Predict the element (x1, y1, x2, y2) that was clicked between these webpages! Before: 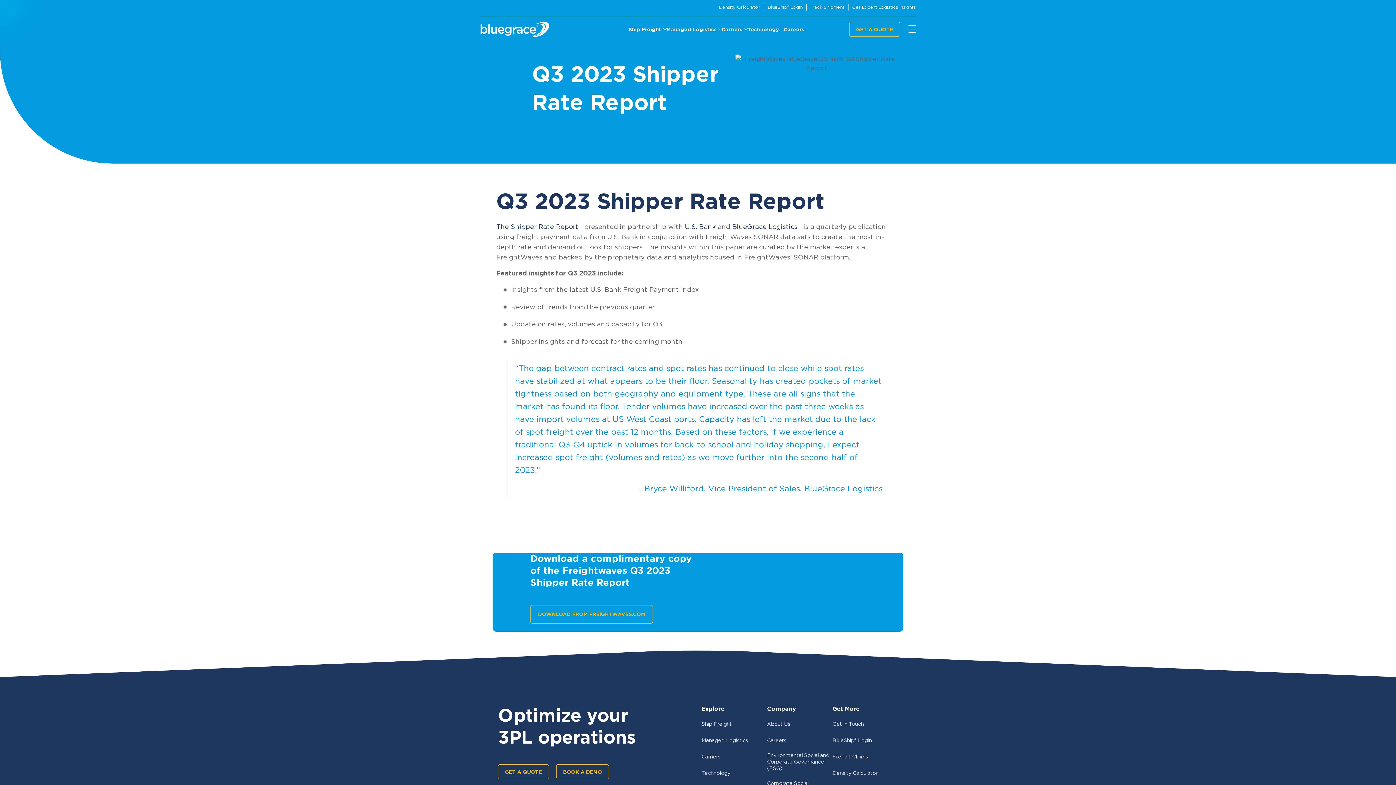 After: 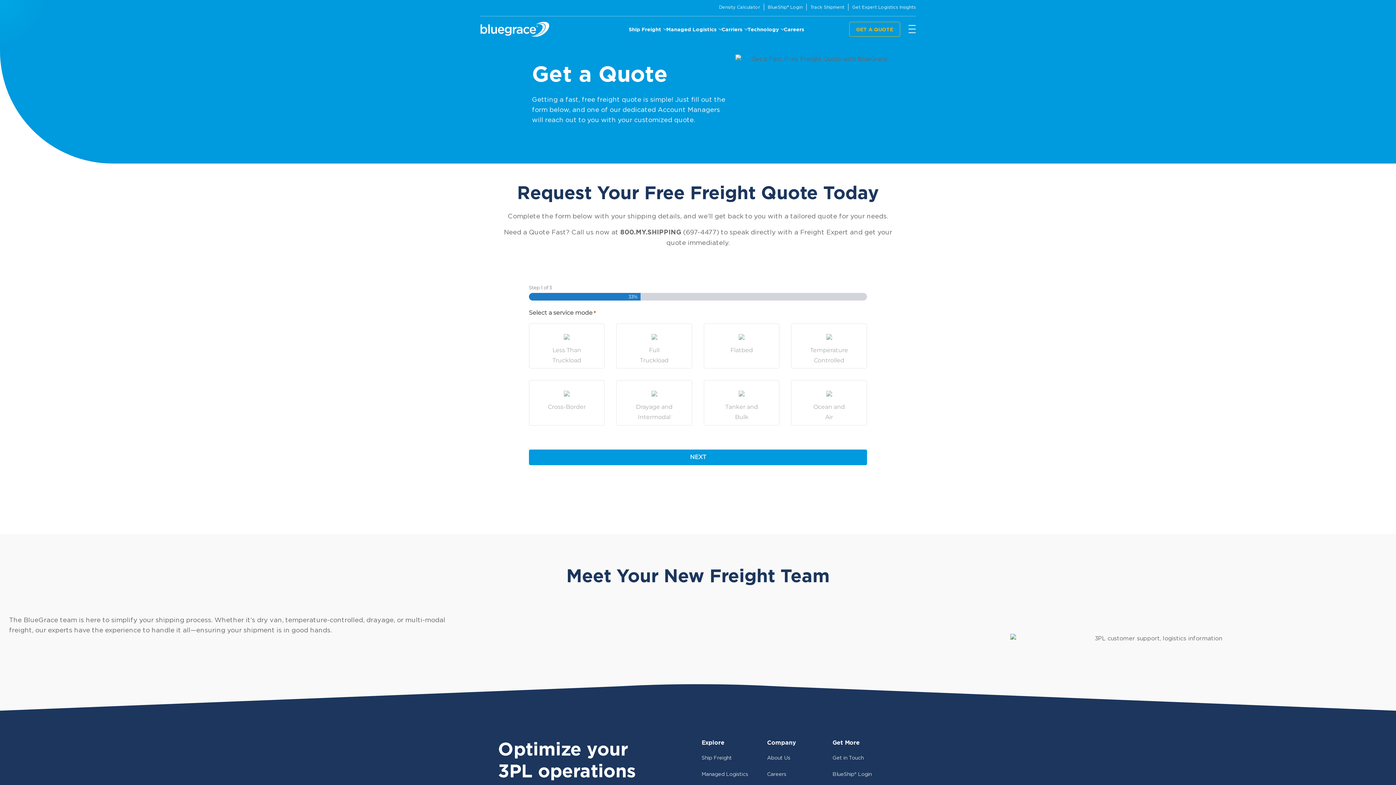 Action: bbox: (849, 21, 900, 36) label: GET A QUOTE